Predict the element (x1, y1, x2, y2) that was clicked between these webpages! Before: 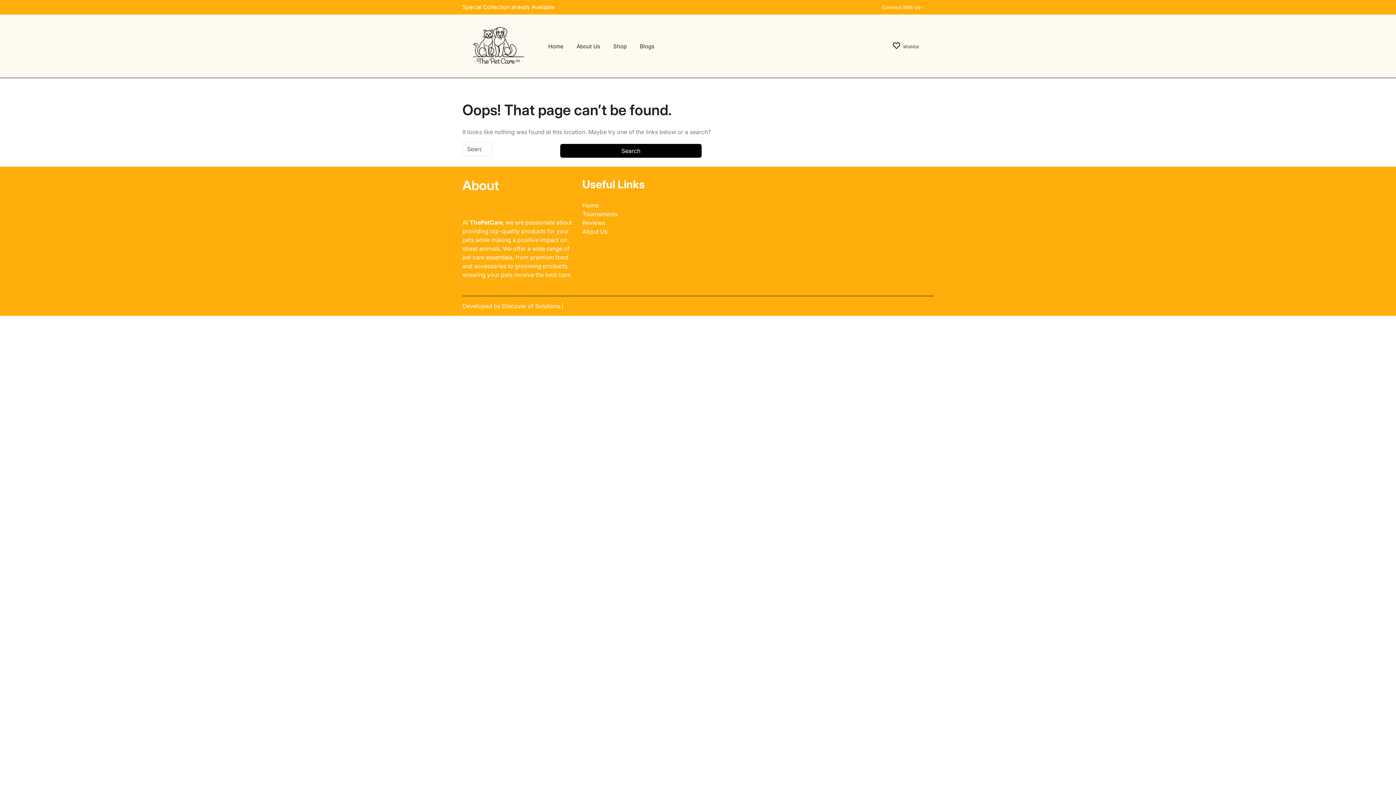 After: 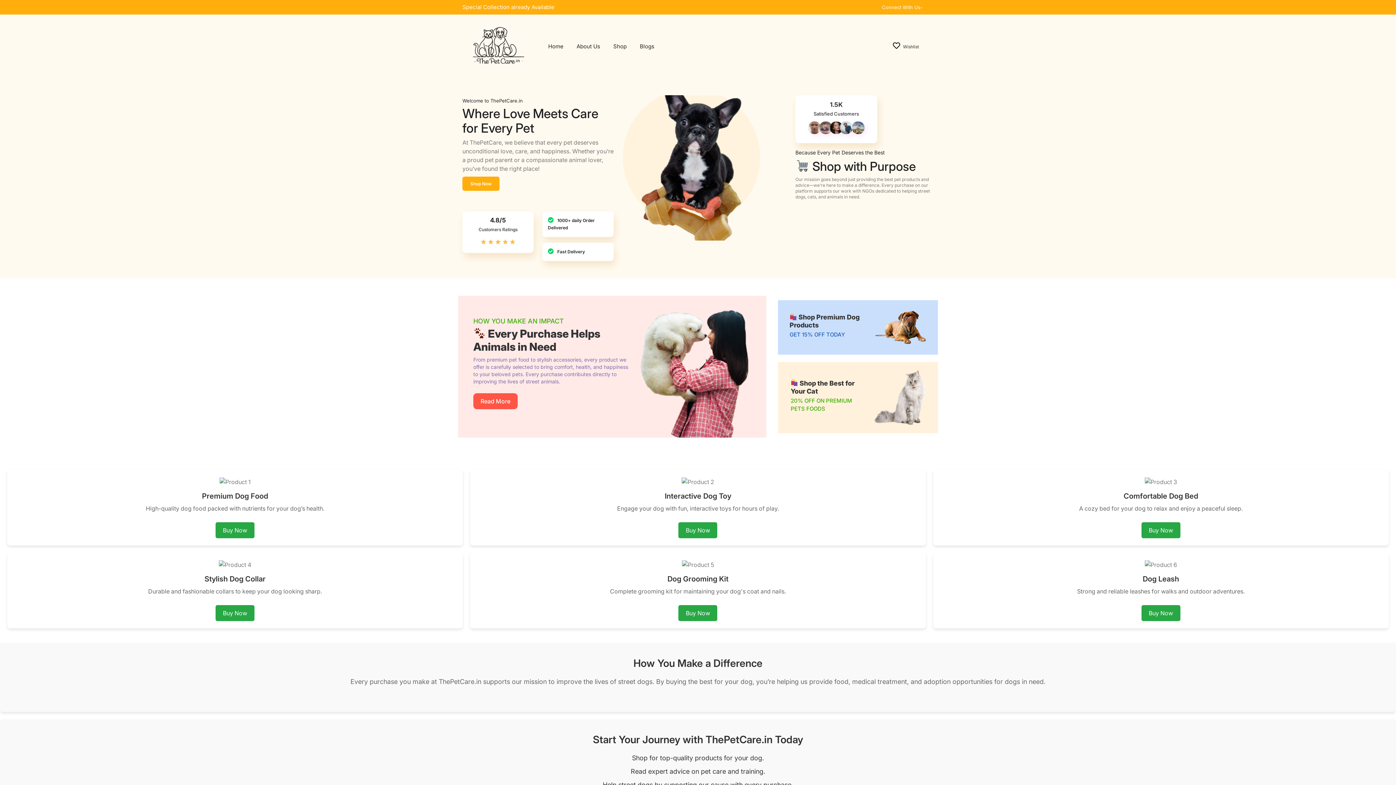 Action: bbox: (470, 39, 525, 50)